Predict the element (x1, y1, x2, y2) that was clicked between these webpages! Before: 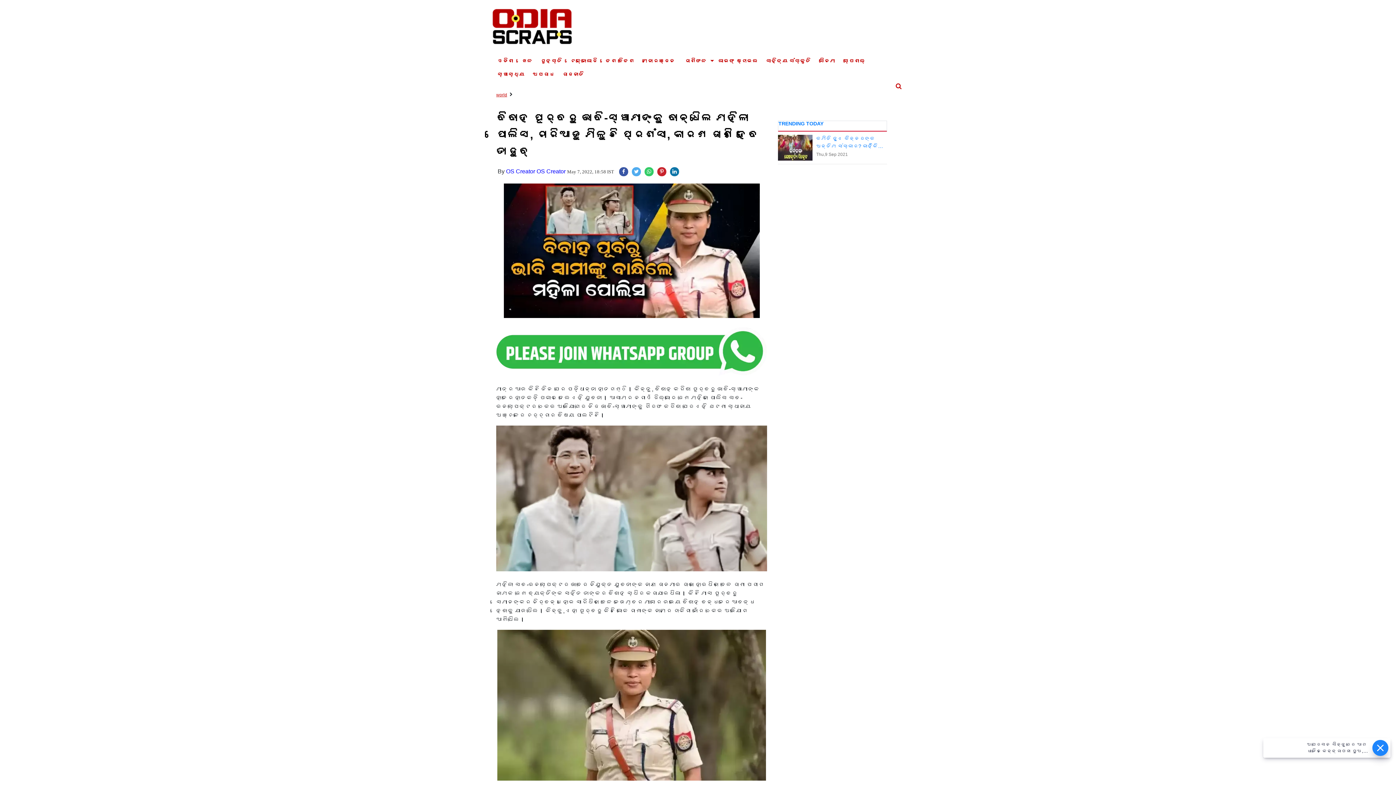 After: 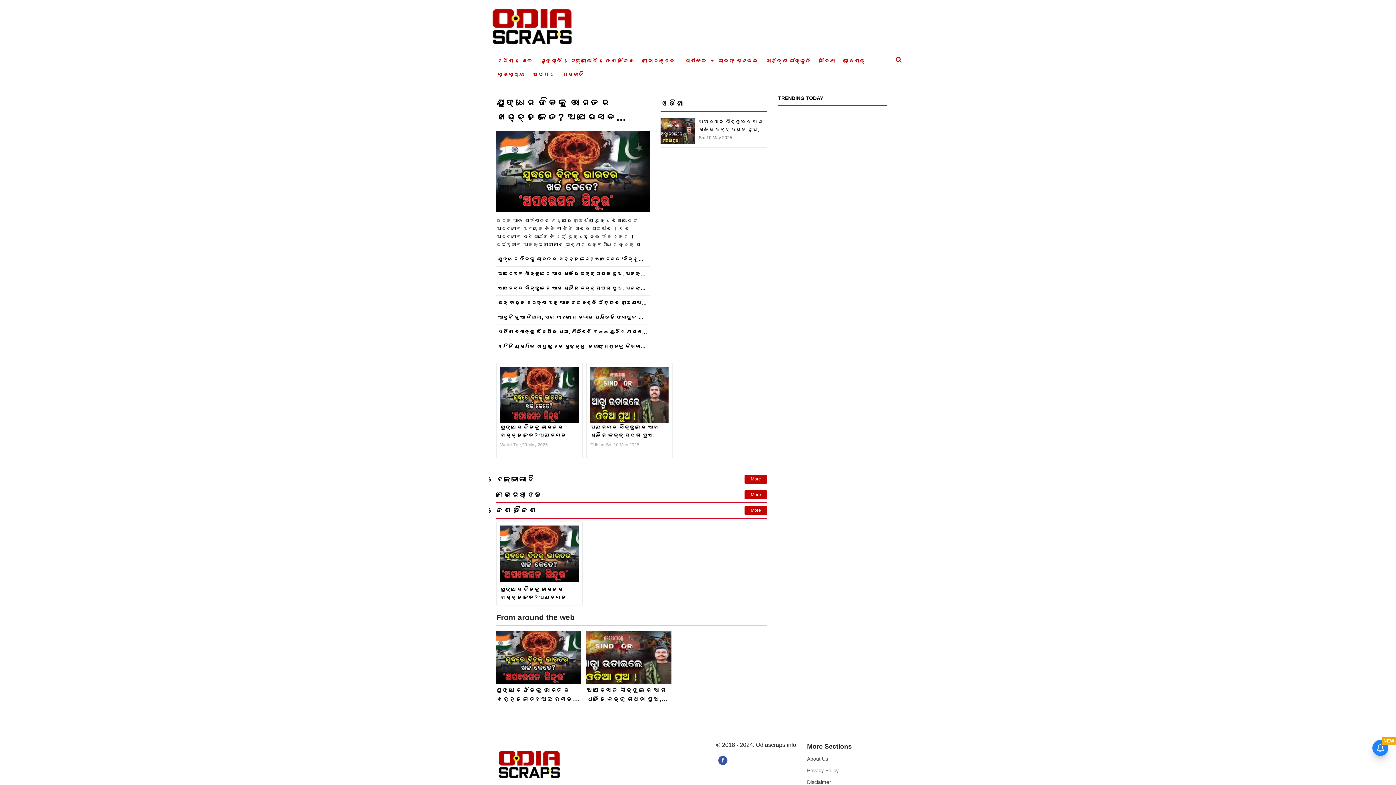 Action: bbox: (490, 0, 573, 52)